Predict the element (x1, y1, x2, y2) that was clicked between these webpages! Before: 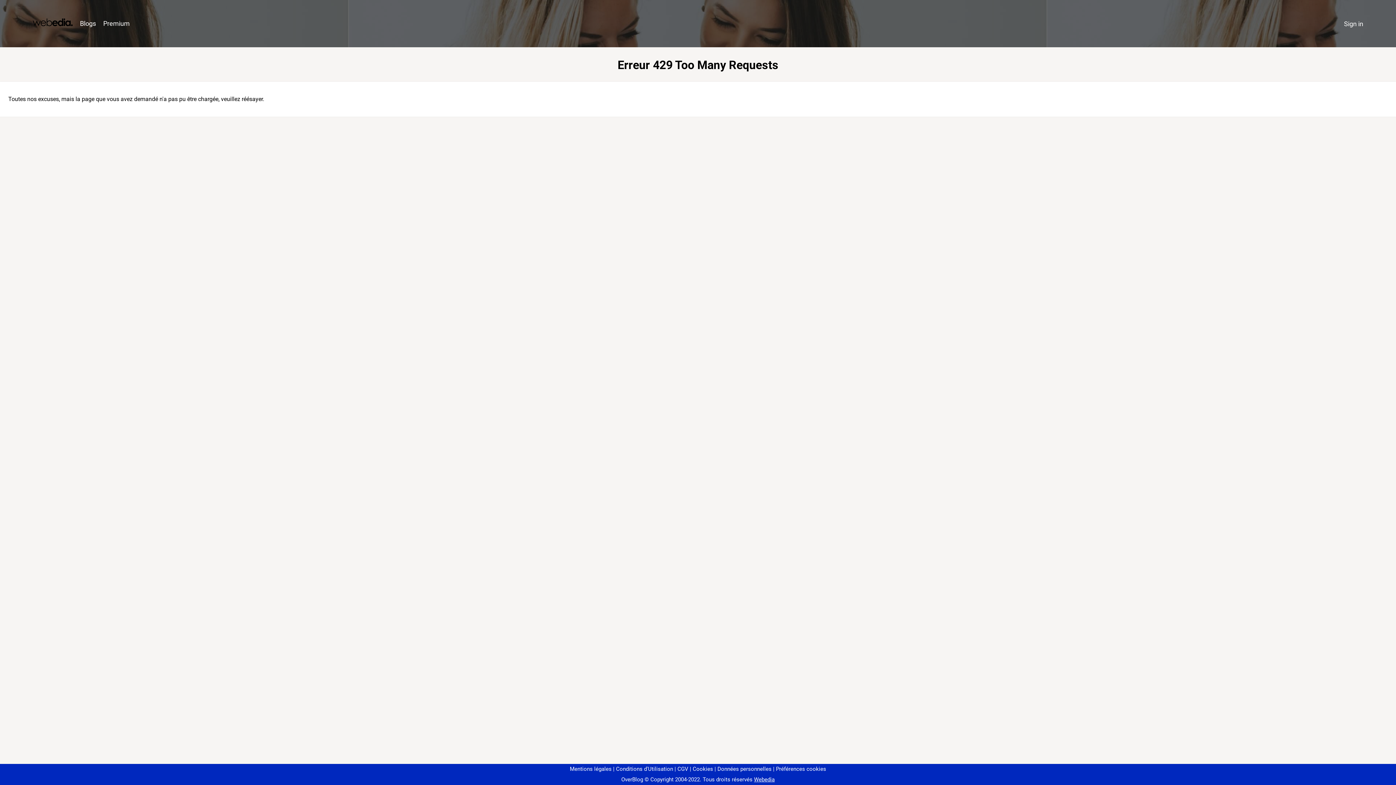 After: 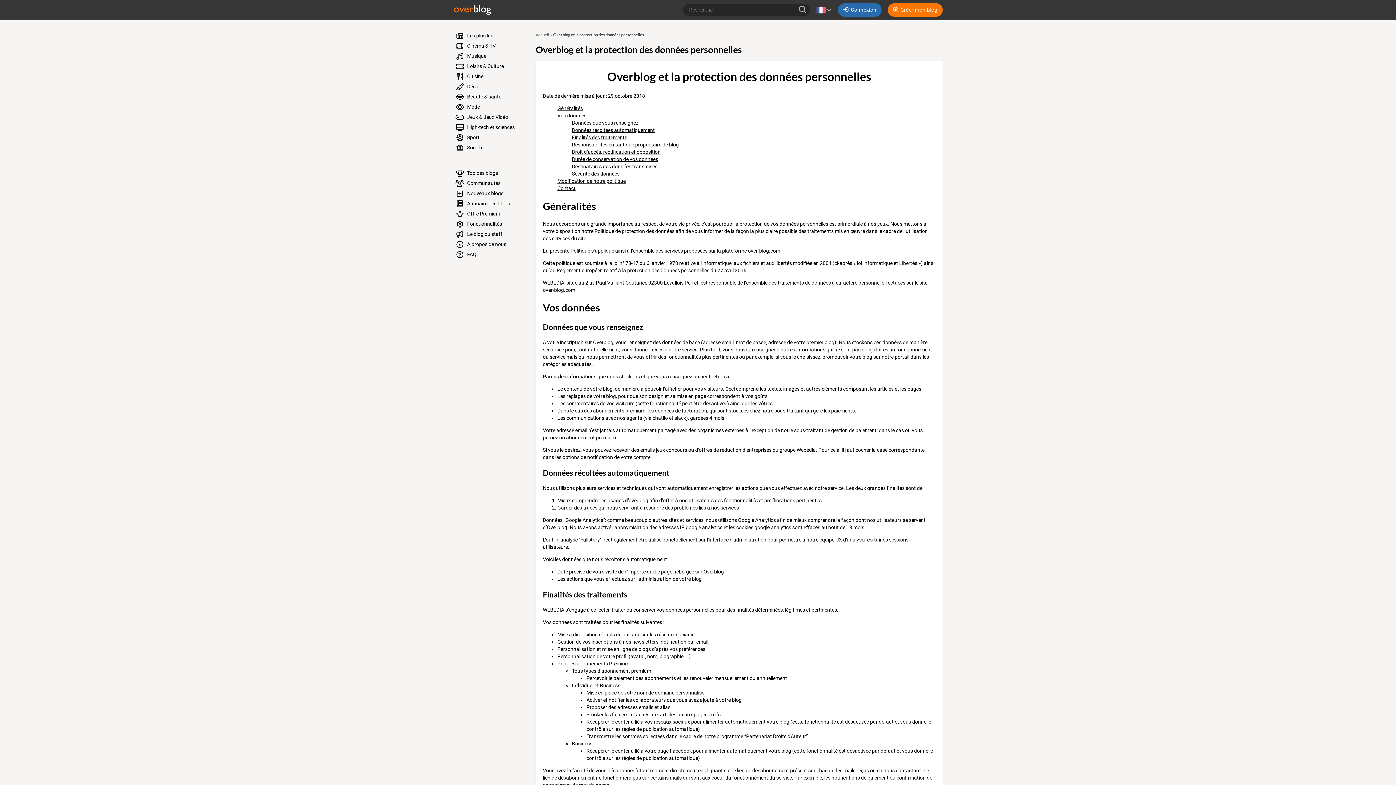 Action: label: Données personnelles bbox: (714, 766, 771, 772)